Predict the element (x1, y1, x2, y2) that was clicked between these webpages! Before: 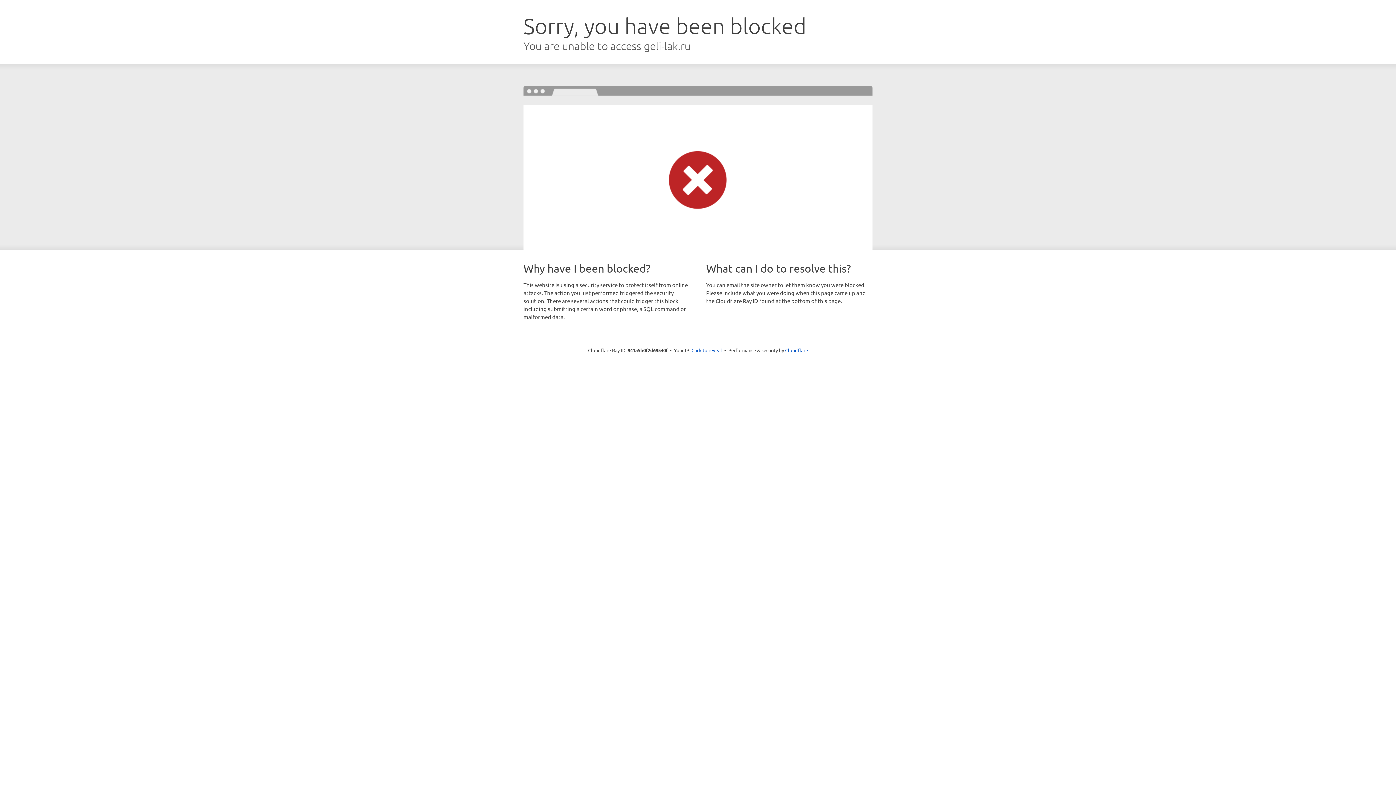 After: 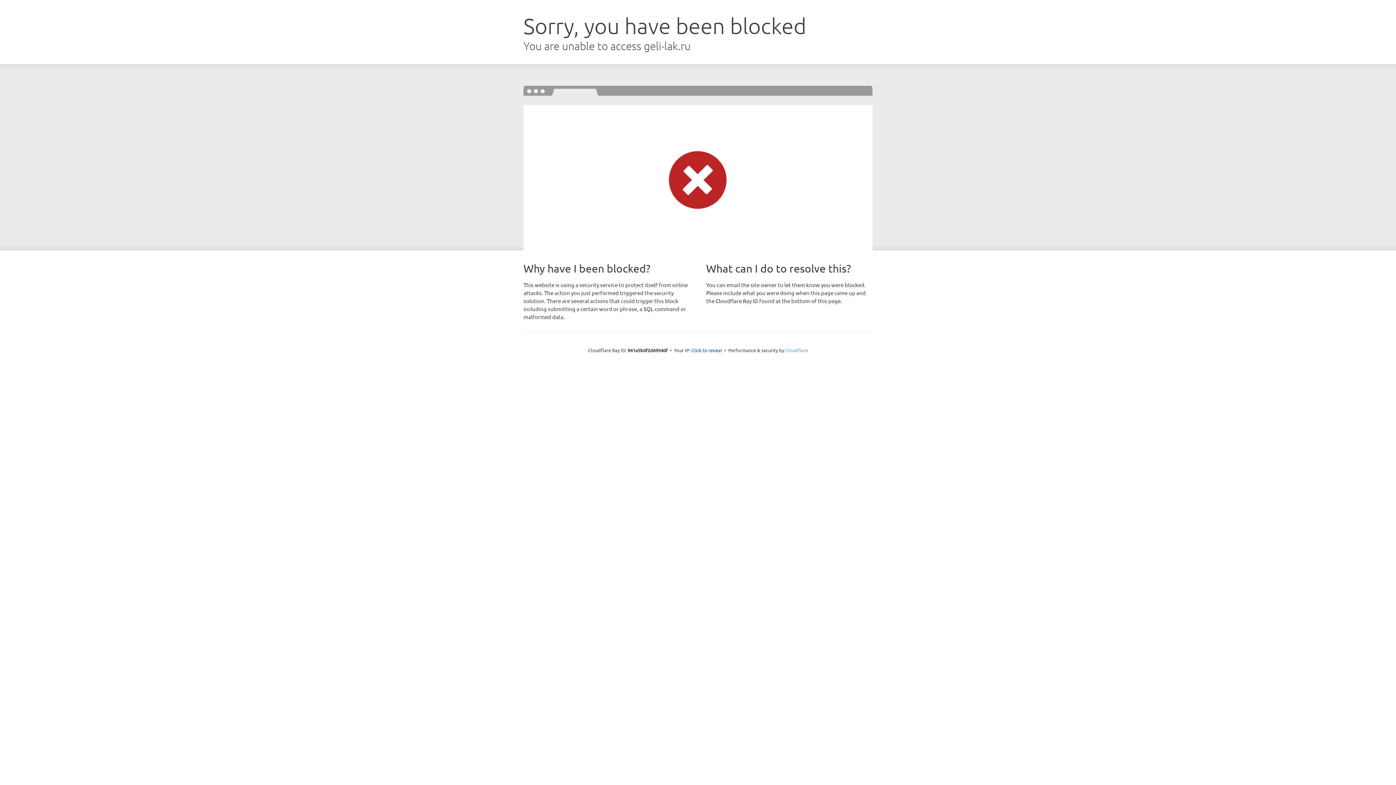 Action: bbox: (785, 347, 808, 353) label: Cloudflare